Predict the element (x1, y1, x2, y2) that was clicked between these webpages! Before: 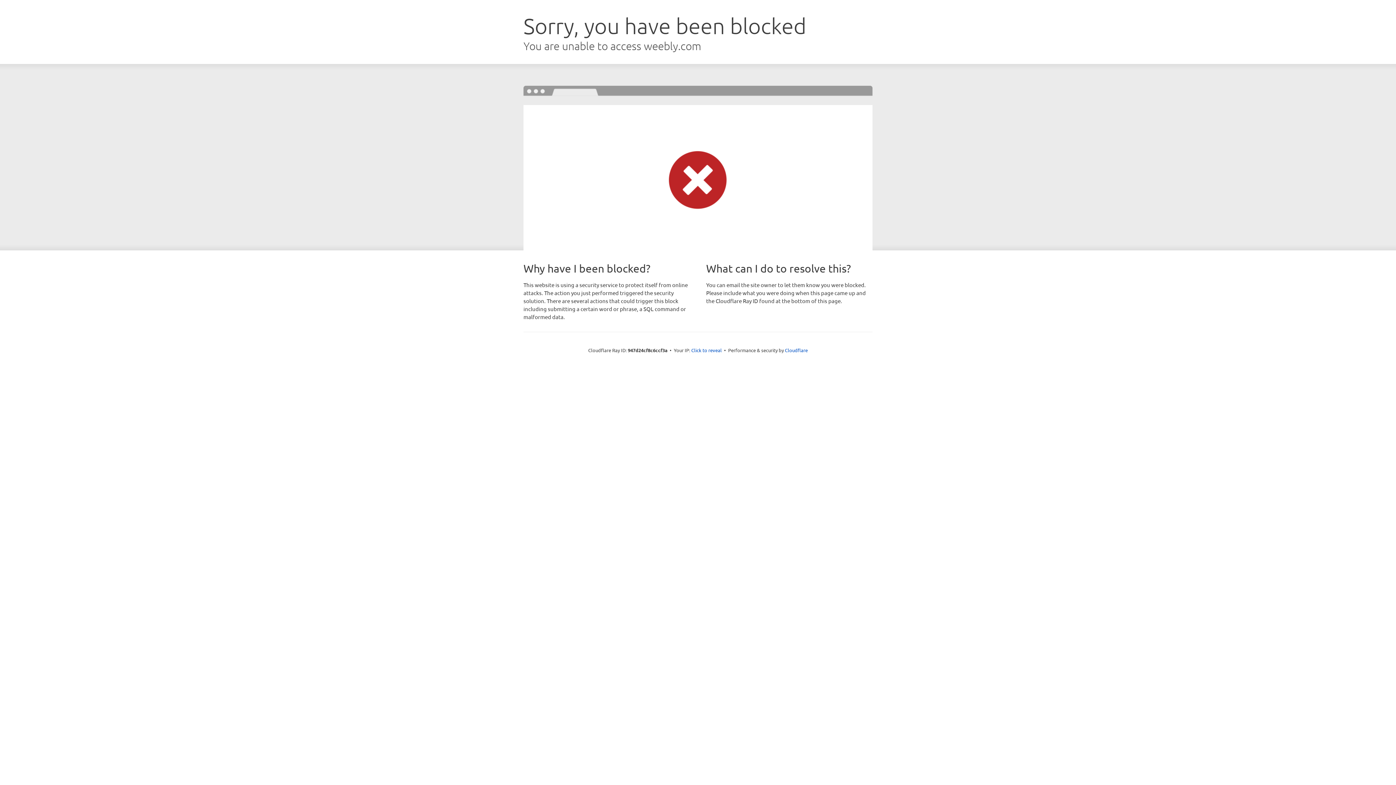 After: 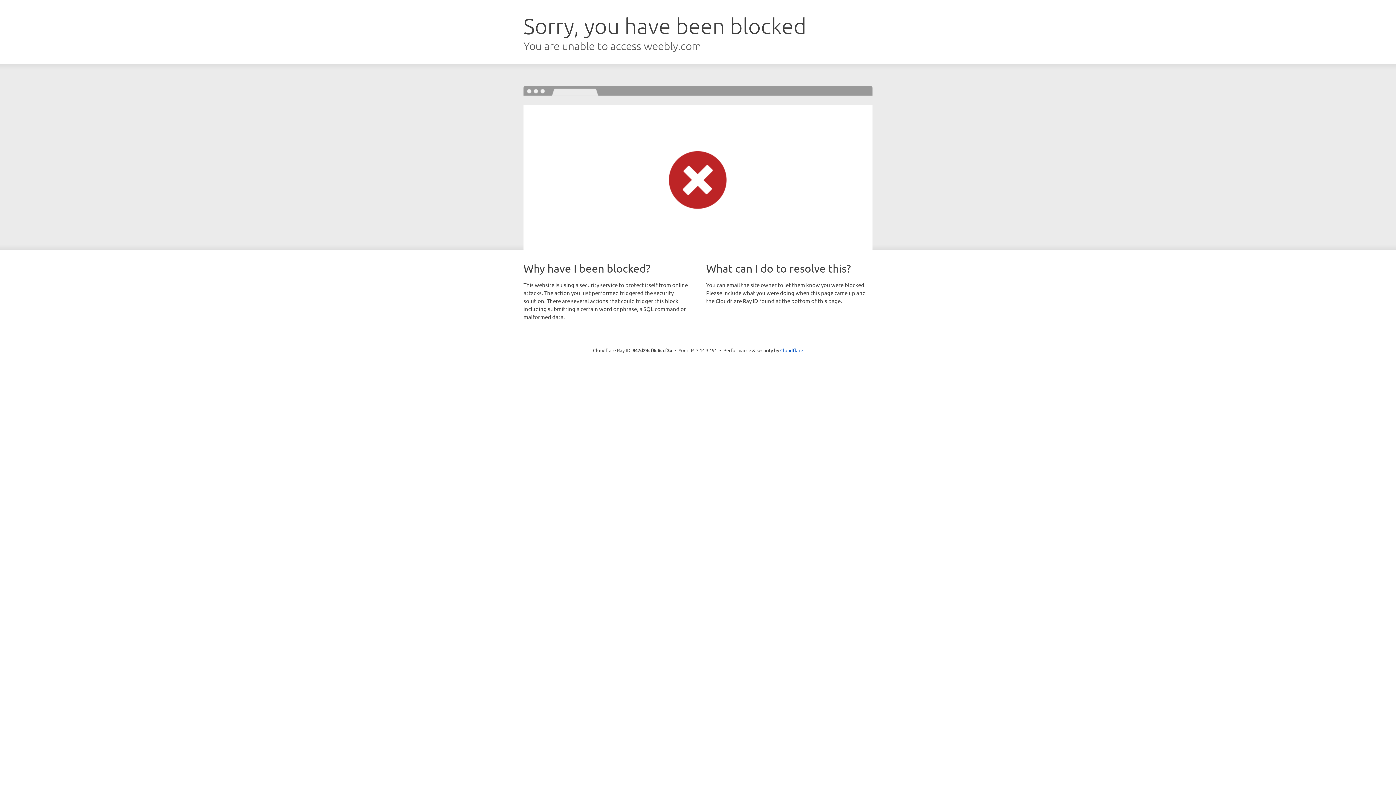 Action: bbox: (691, 346, 722, 353) label: Click to reveal